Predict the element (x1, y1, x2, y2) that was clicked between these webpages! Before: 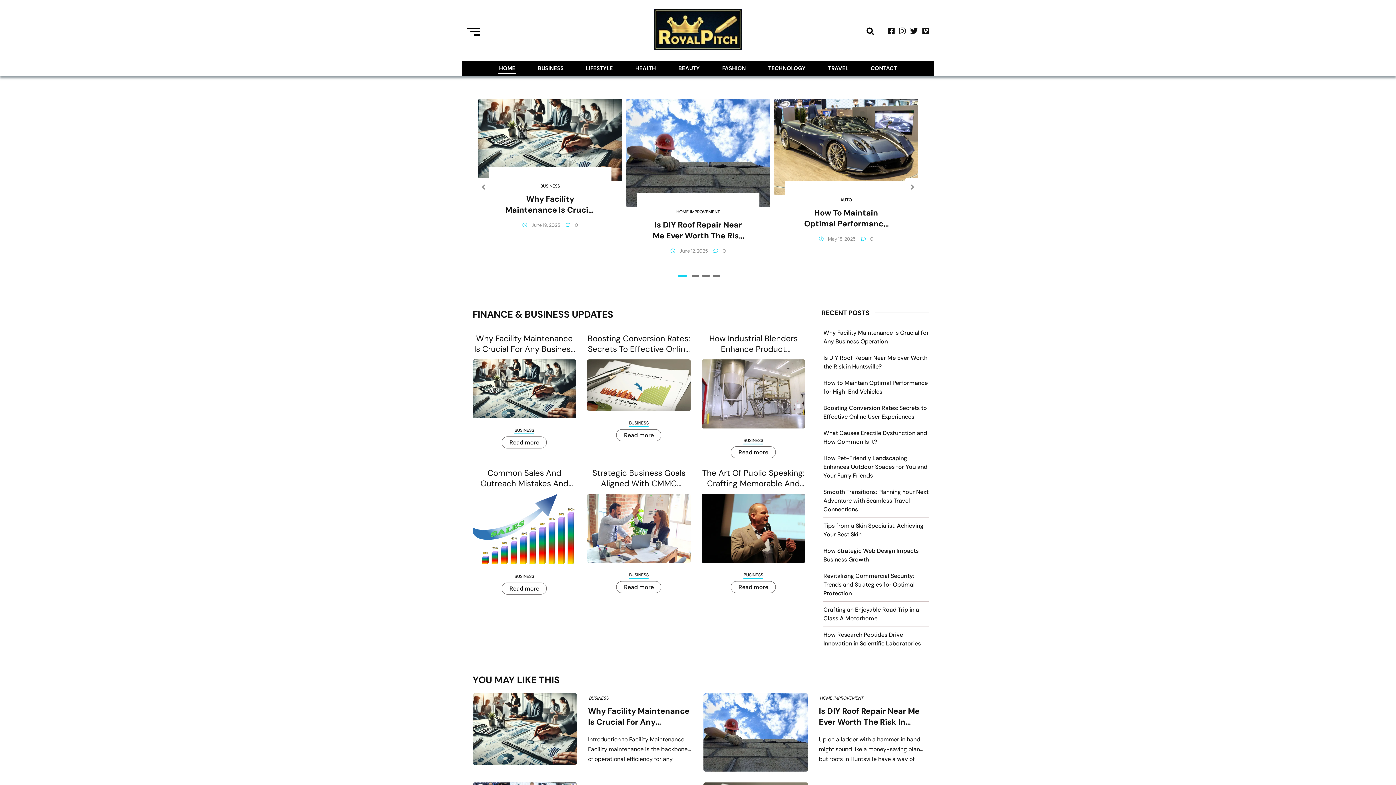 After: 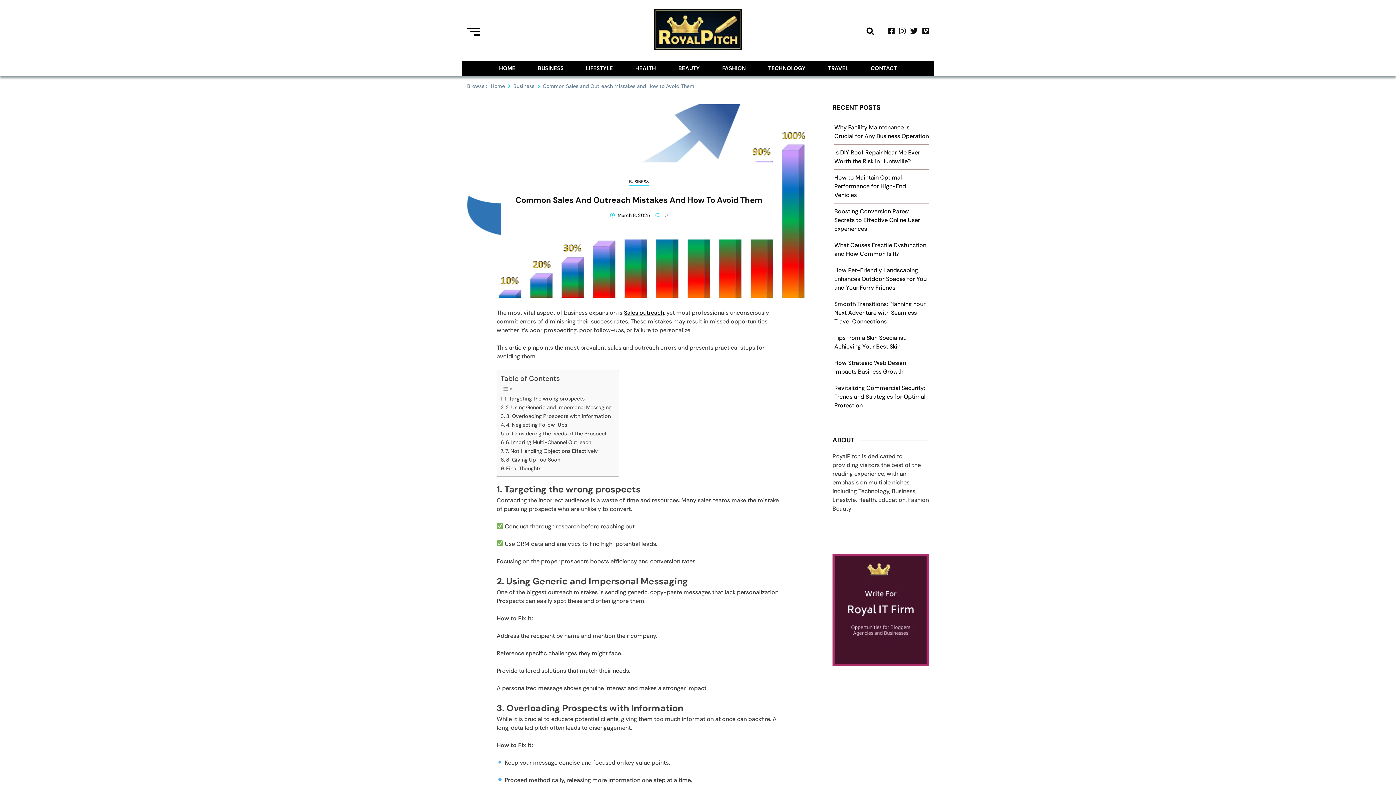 Action: bbox: (472, 468, 576, 489) label: Common Sales And Outreach Mistakes And How To Avoid Them